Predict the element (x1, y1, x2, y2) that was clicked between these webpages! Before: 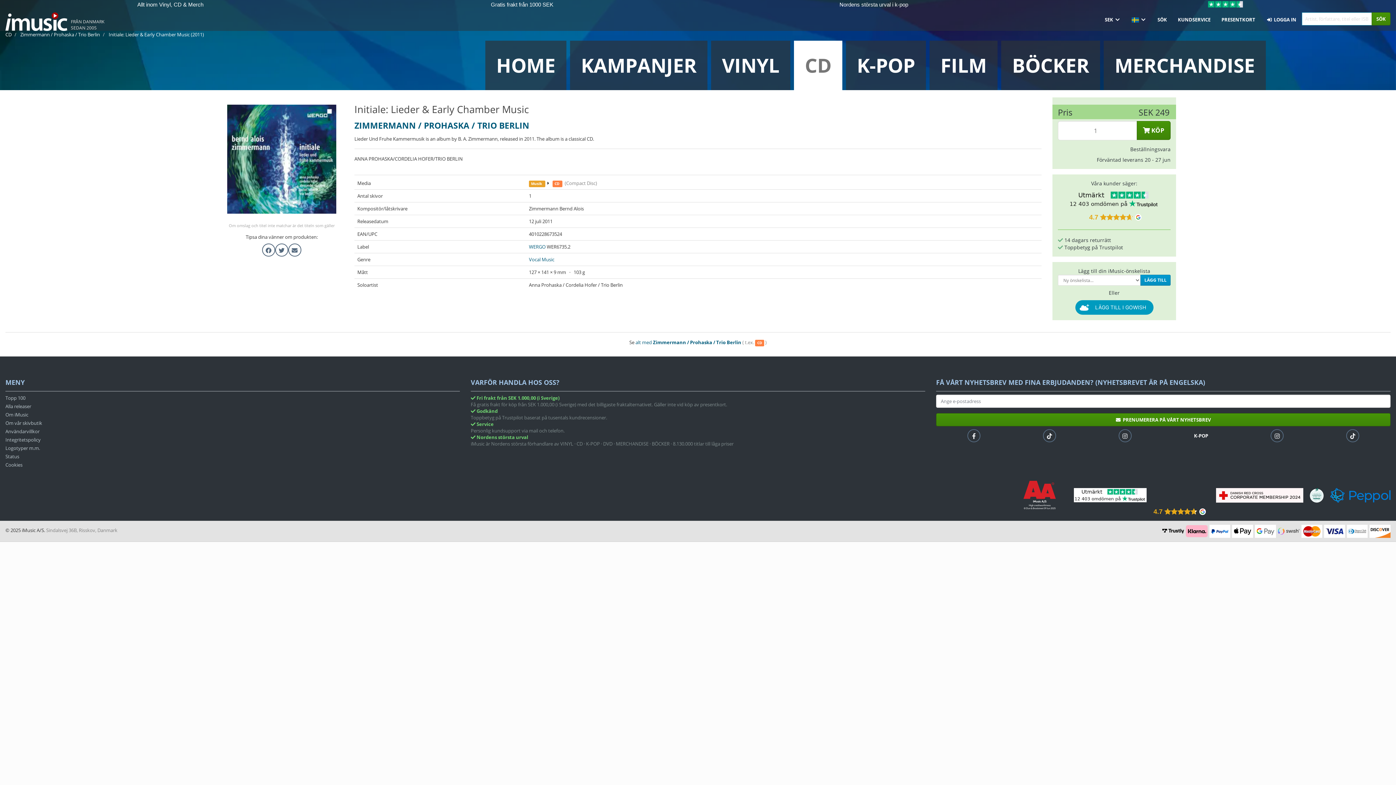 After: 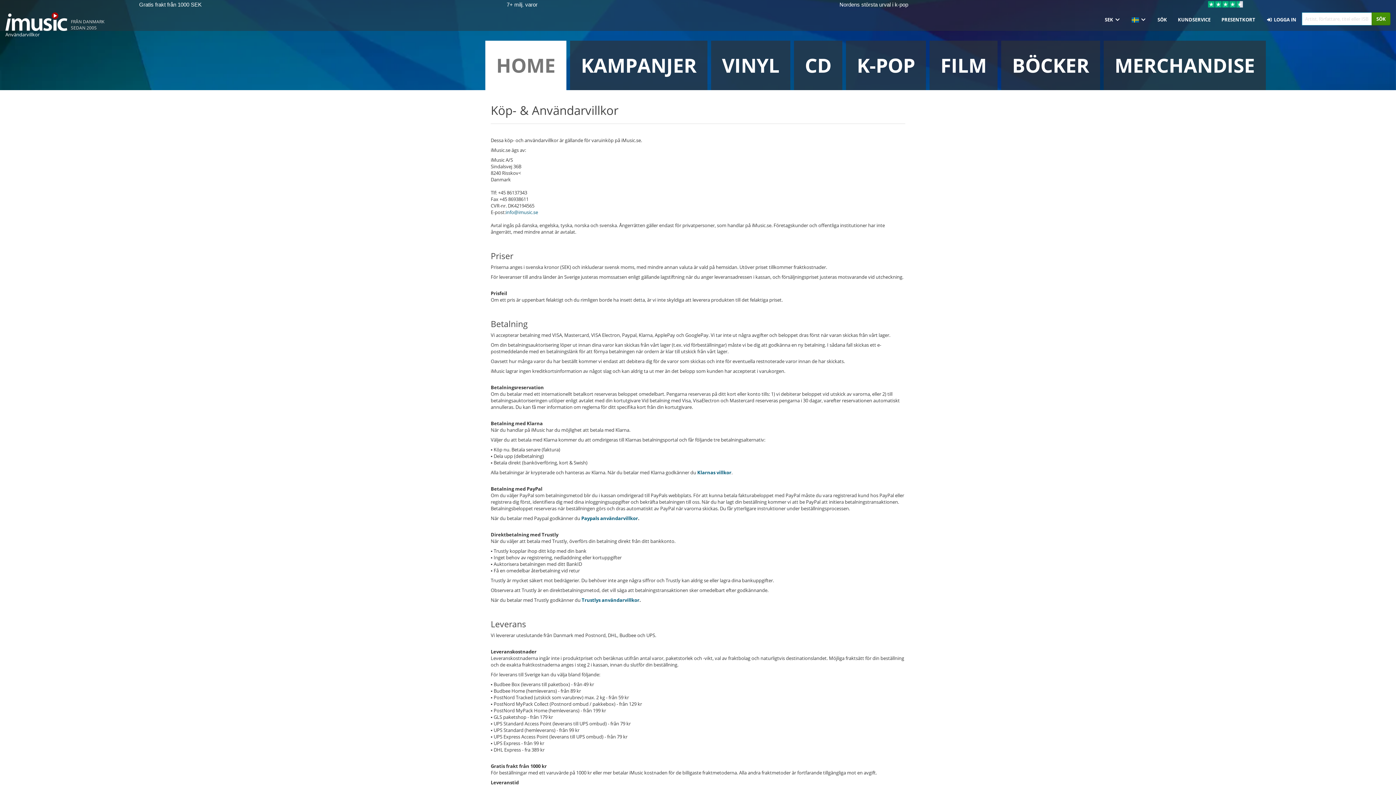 Action: label: Användarvillkor bbox: (5, 428, 459, 436)